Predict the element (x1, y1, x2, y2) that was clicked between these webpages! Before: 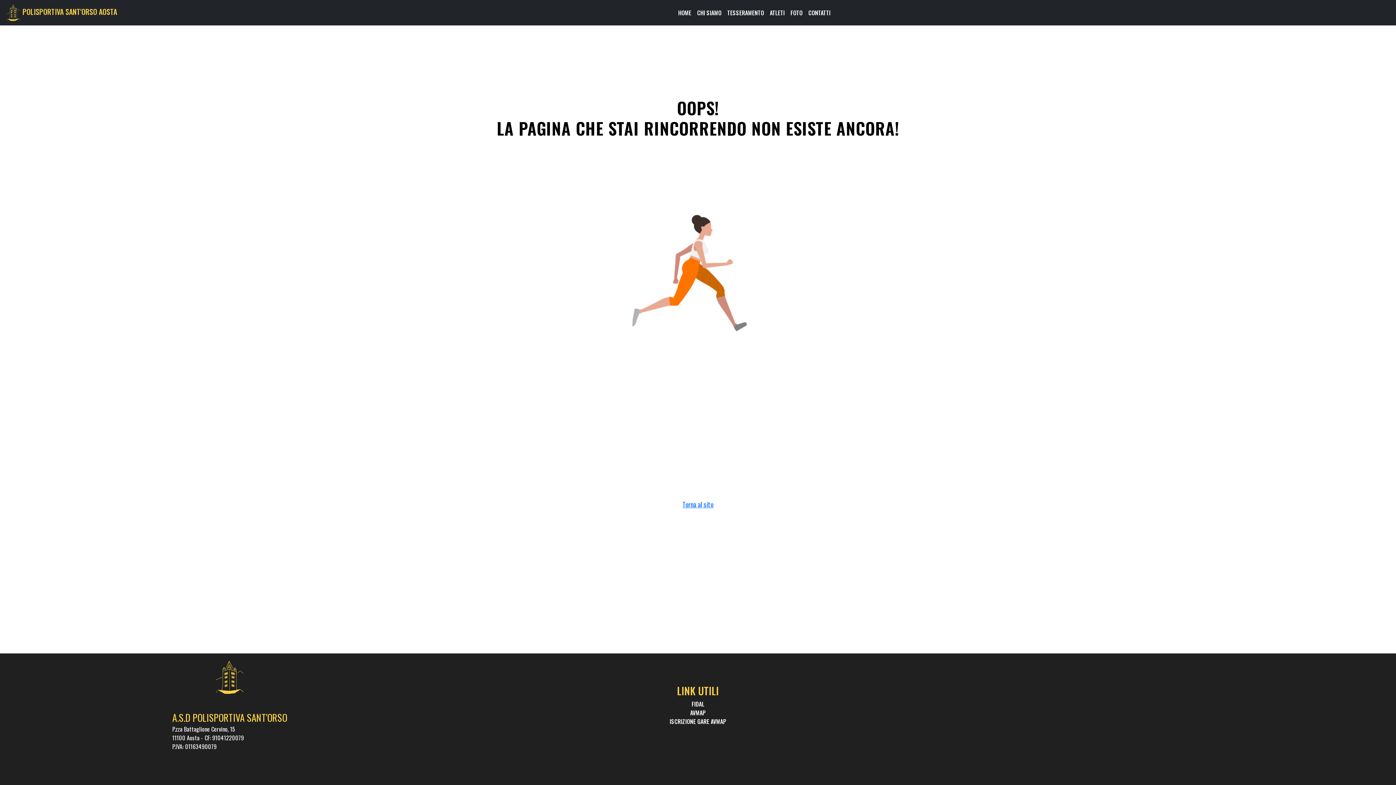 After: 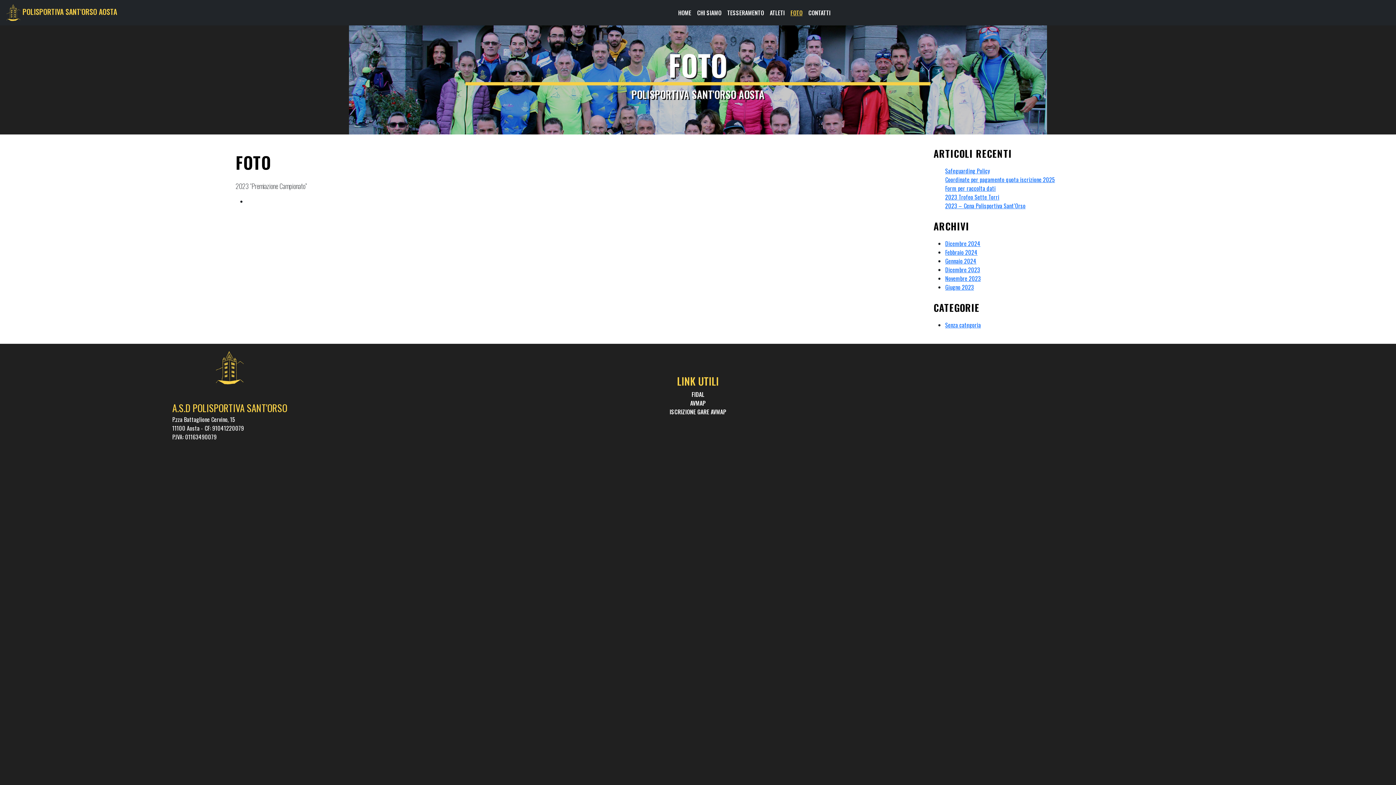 Action: label: FOTO bbox: (787, 5, 805, 20)